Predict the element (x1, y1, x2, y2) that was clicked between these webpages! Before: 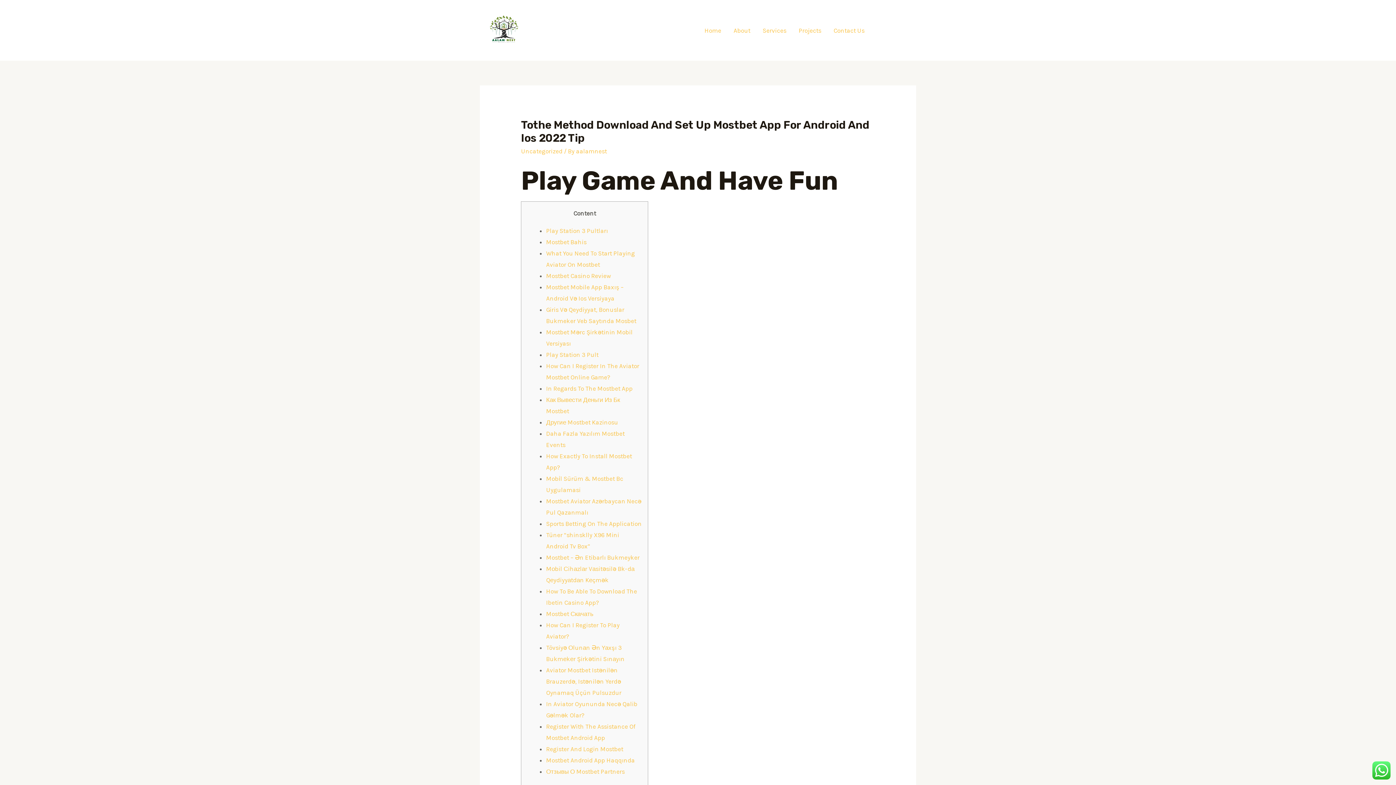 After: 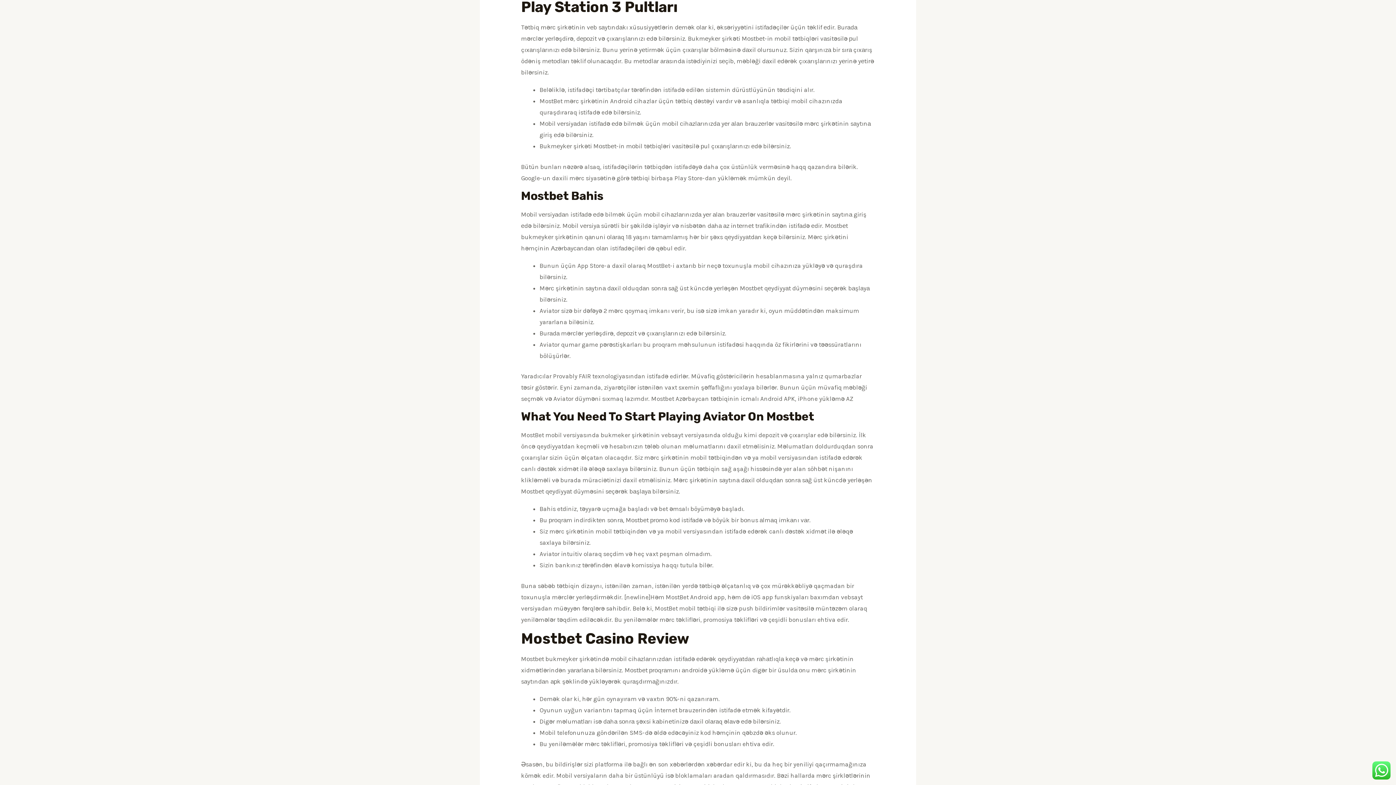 Action: label: Play Station 3 Pultları bbox: (546, 227, 608, 234)